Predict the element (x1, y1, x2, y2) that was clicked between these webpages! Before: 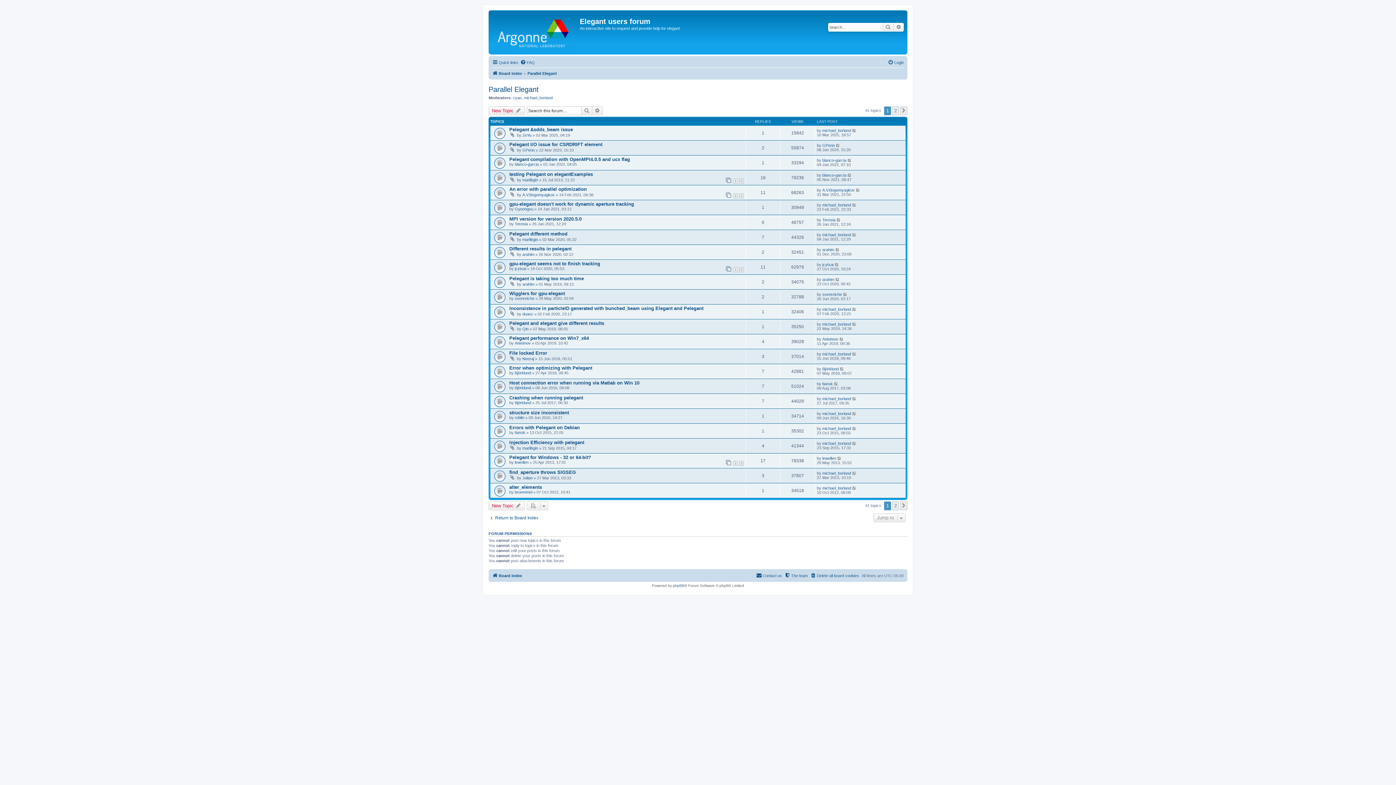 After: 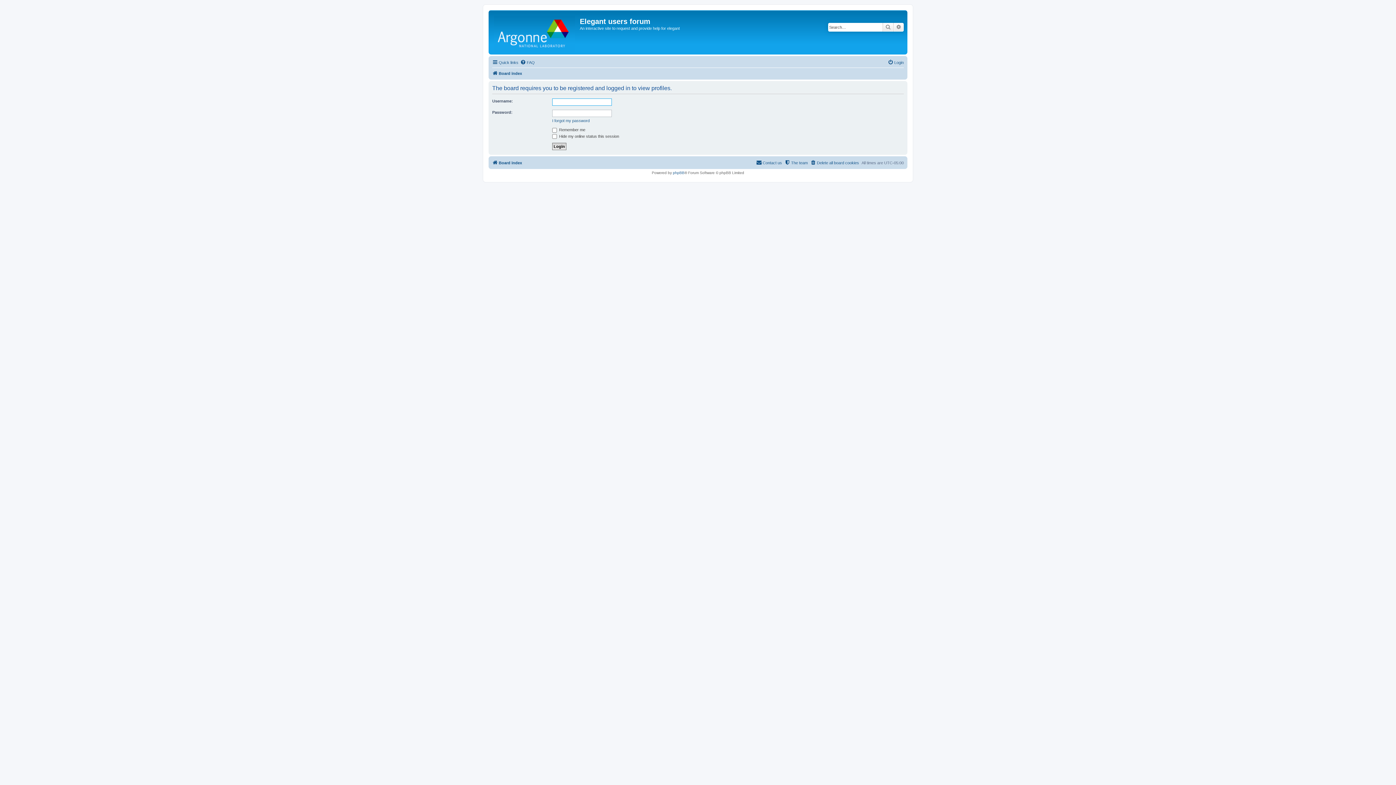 Action: bbox: (822, 292, 842, 296) label: svenreiche